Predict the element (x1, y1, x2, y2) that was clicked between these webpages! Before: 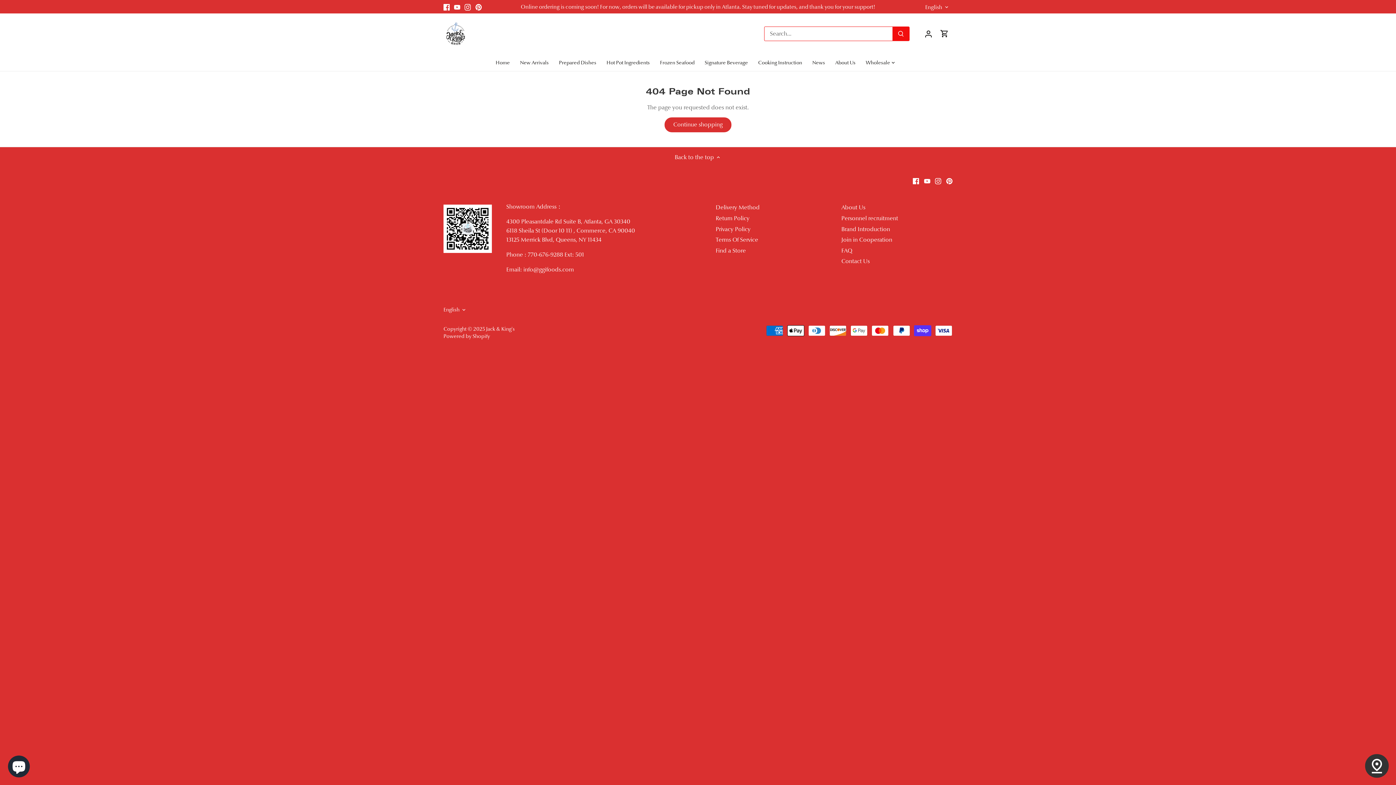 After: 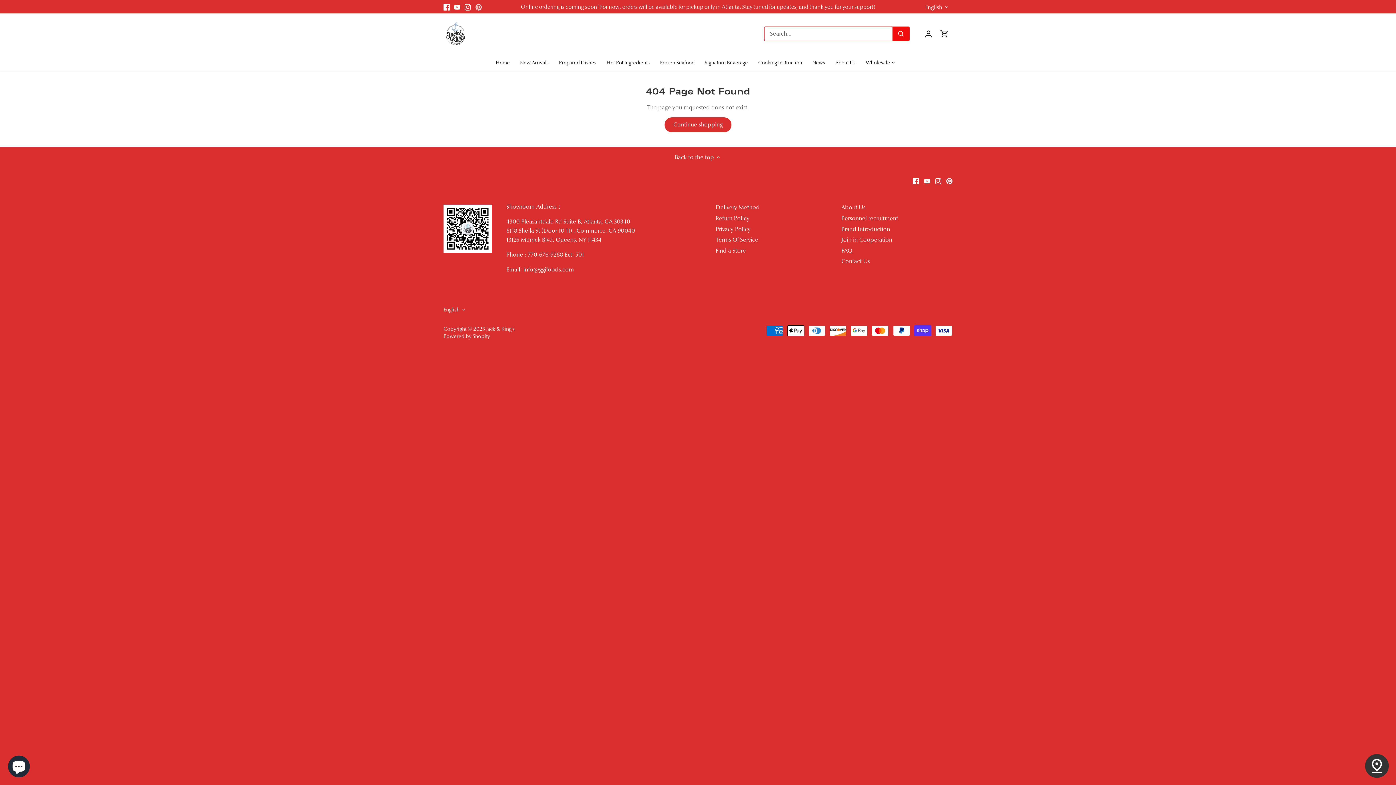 Action: label: Pinterest bbox: (475, 2, 481, 10)